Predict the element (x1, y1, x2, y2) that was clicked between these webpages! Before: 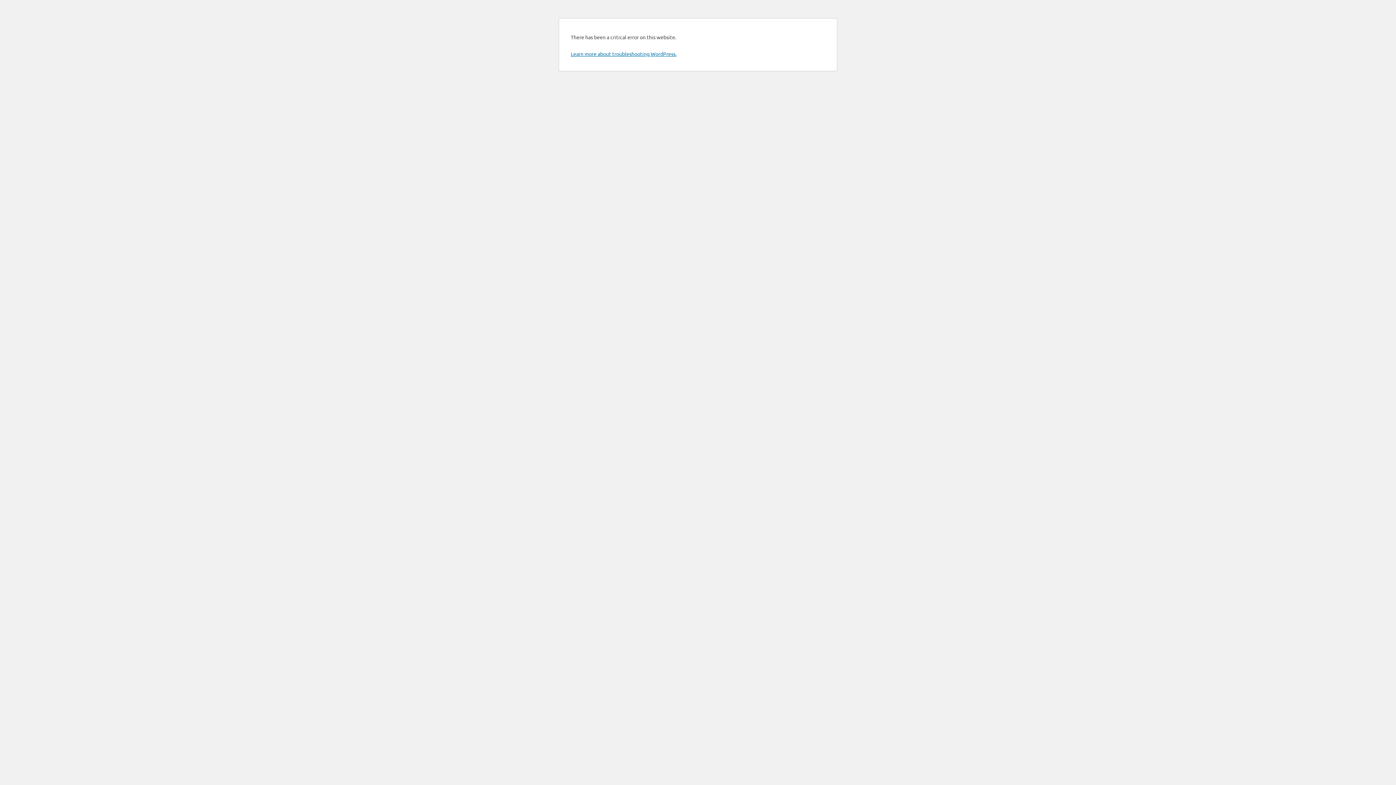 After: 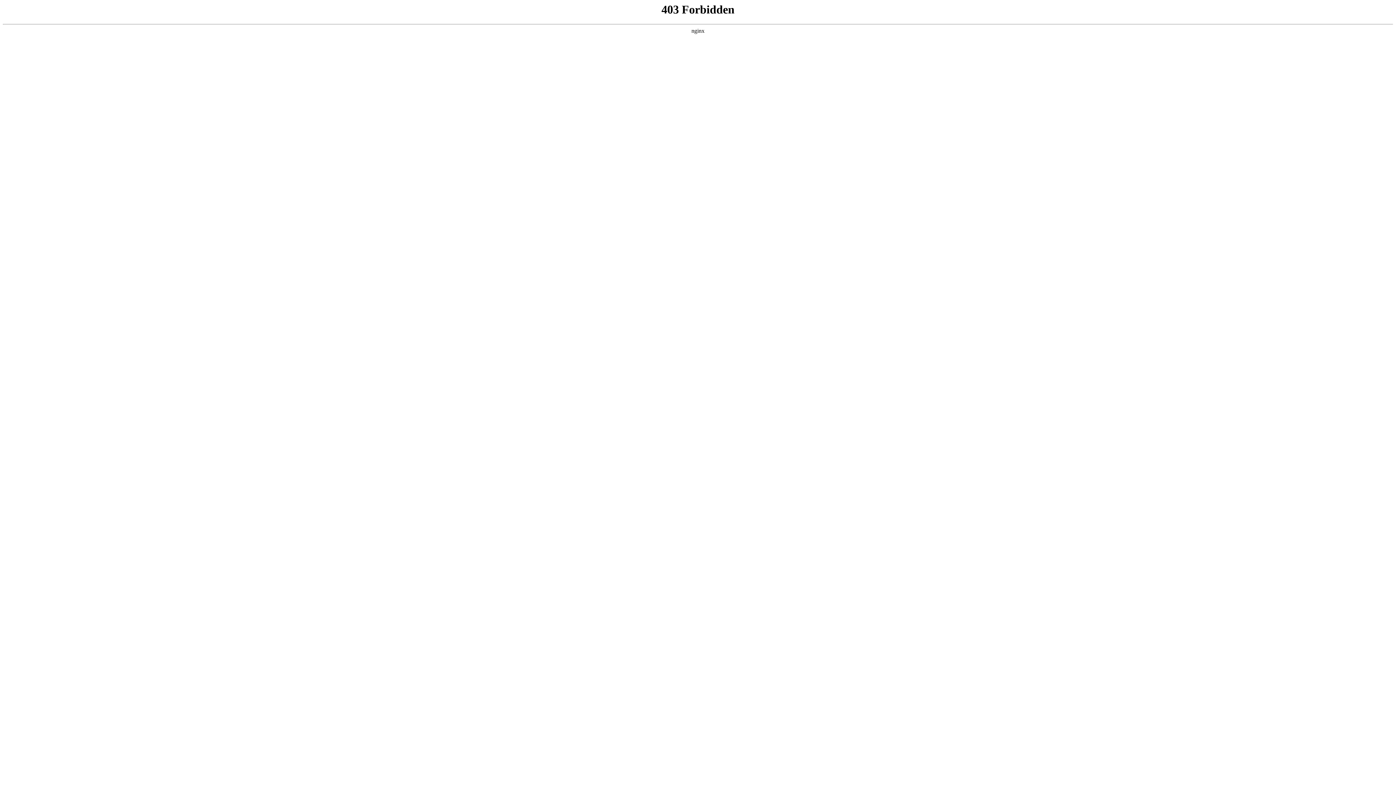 Action: bbox: (570, 50, 676, 57) label: Learn more about troubleshooting WordPress.